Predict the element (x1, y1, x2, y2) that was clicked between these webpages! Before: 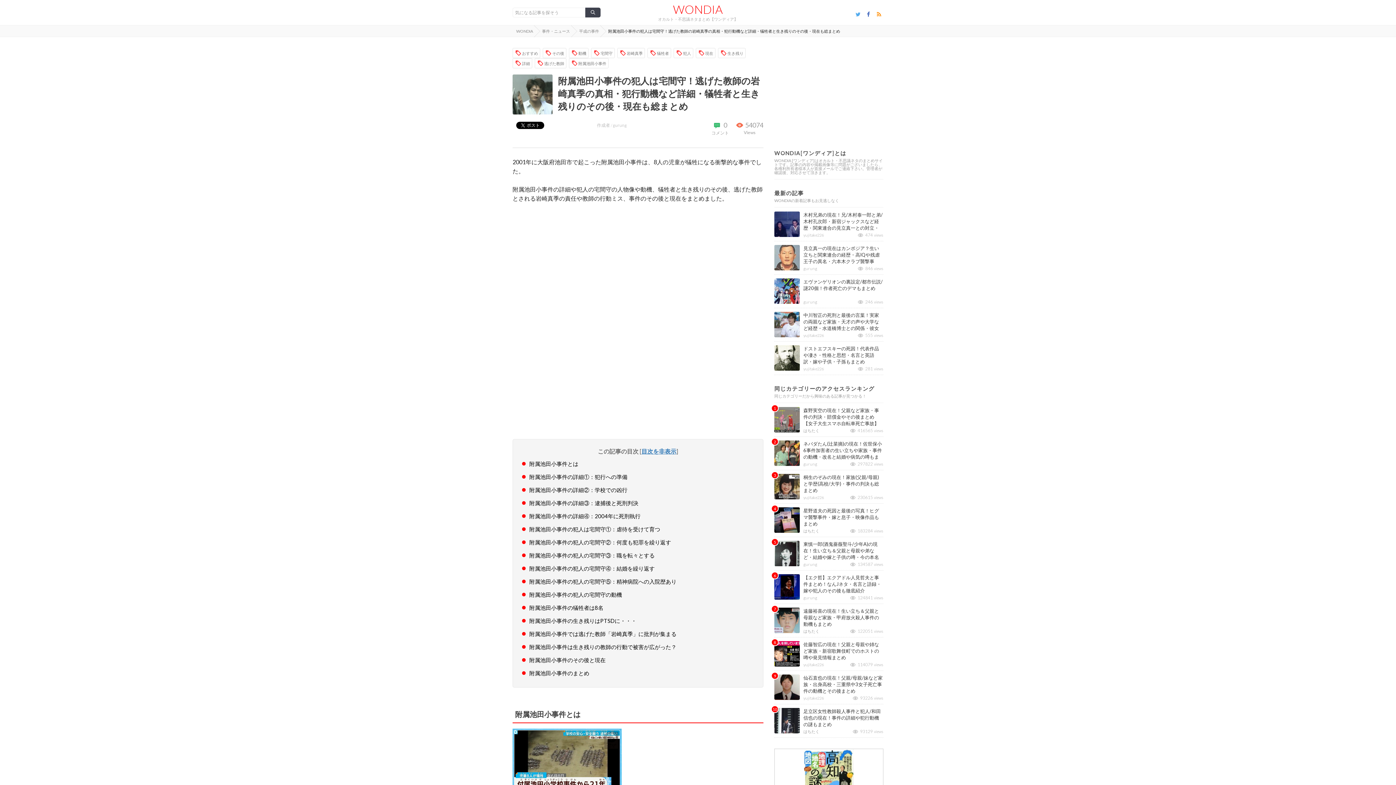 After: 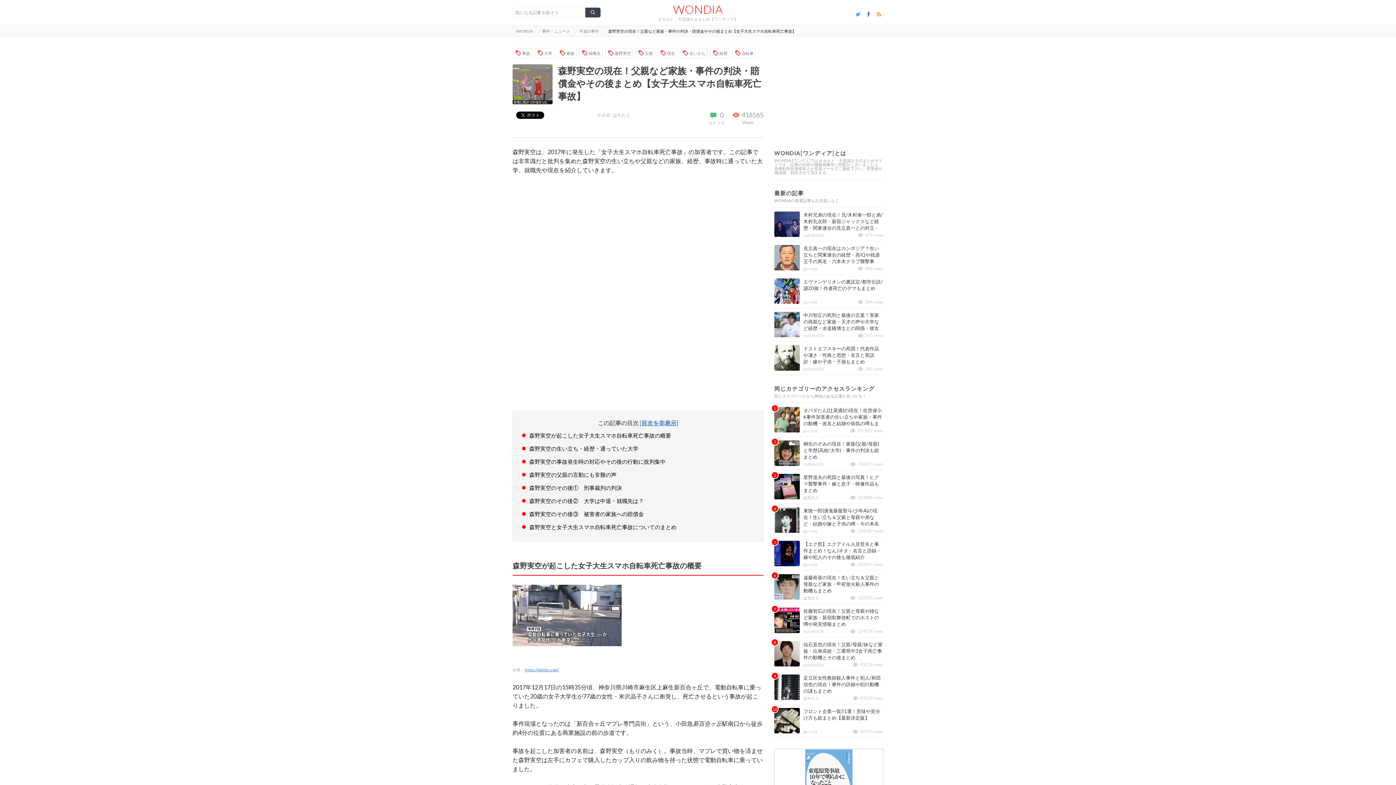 Action: bbox: (803, 407, 883, 426) label: 森野実空の現在！父親など家族・事件の判決・賠償金やその後まとめ【女子大生スマホ自転車死亡事故】